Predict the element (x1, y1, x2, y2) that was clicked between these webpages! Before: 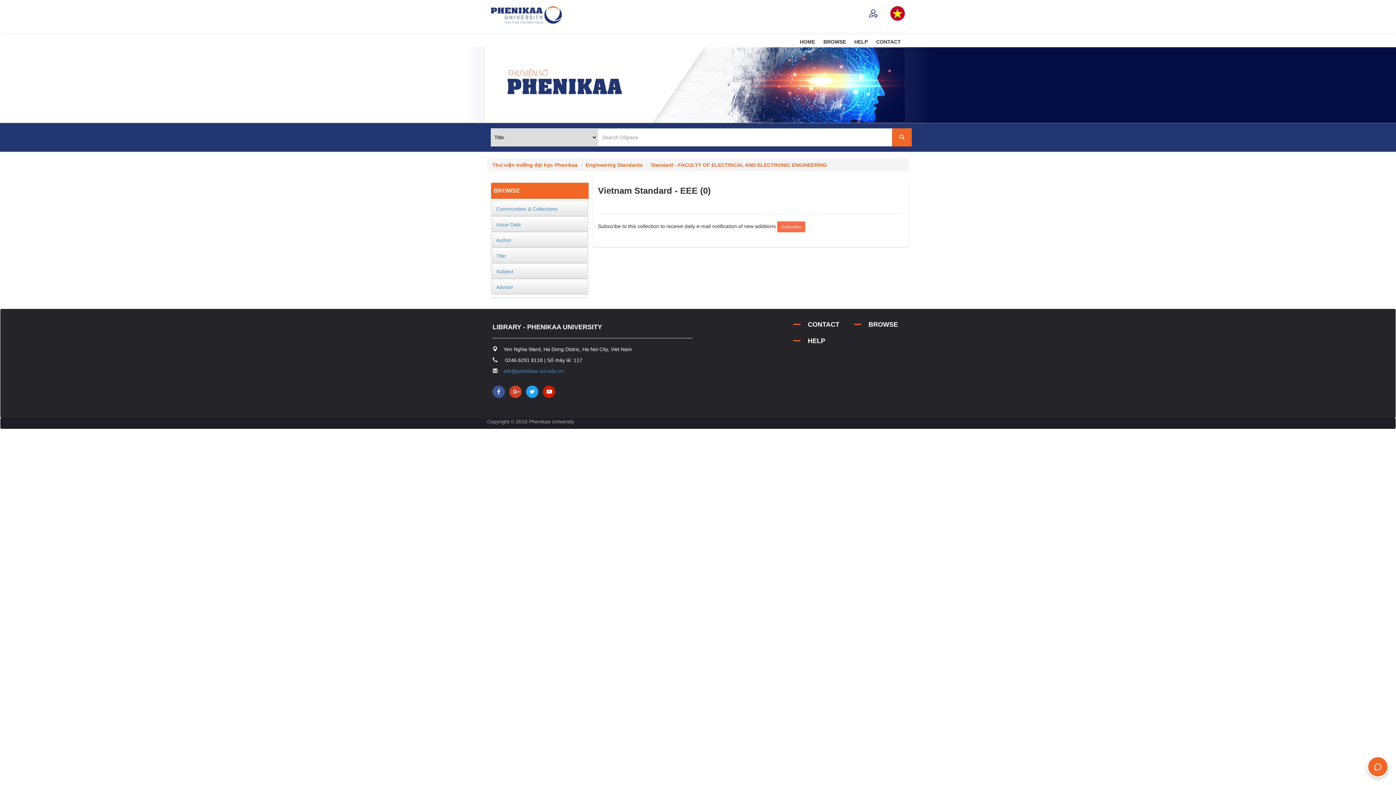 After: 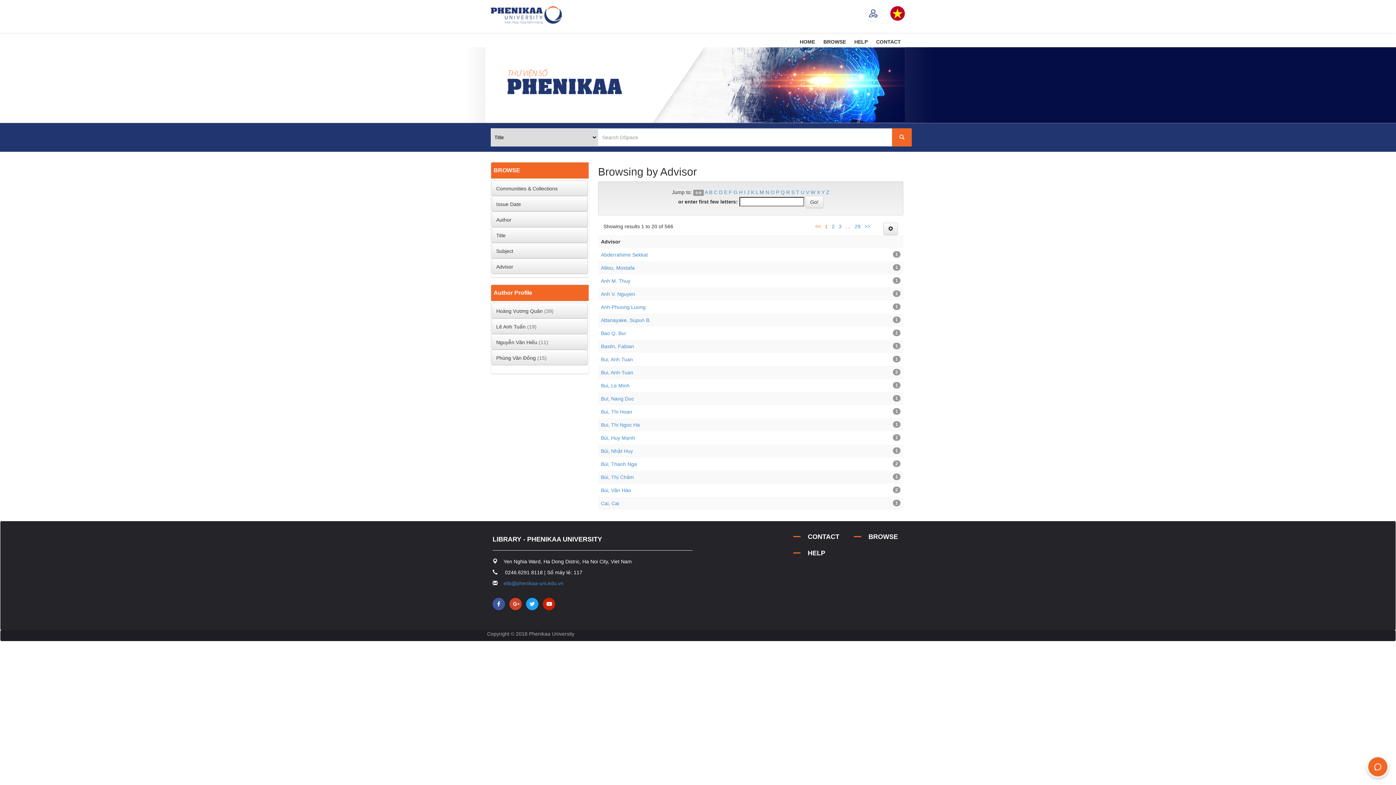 Action: bbox: (496, 284, 513, 290) label: Advisor